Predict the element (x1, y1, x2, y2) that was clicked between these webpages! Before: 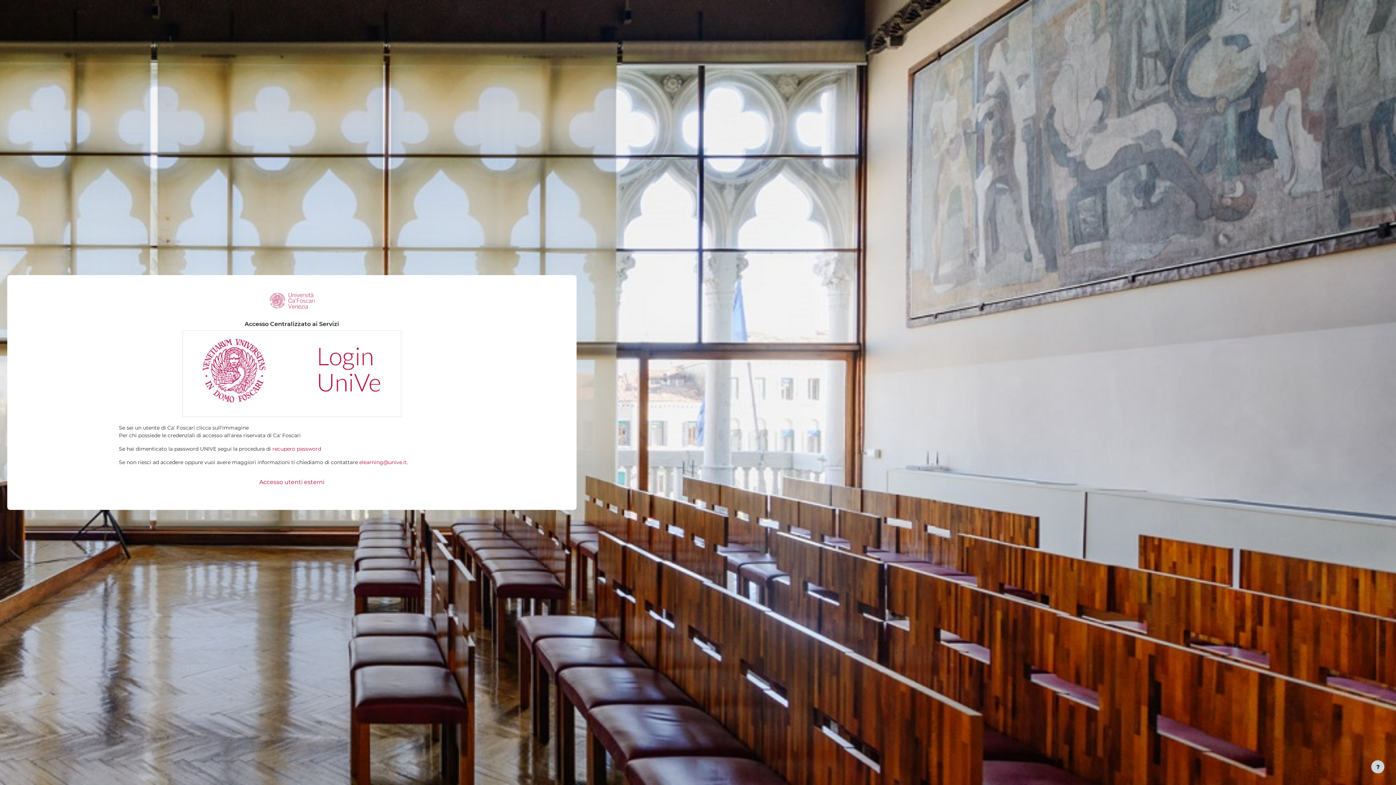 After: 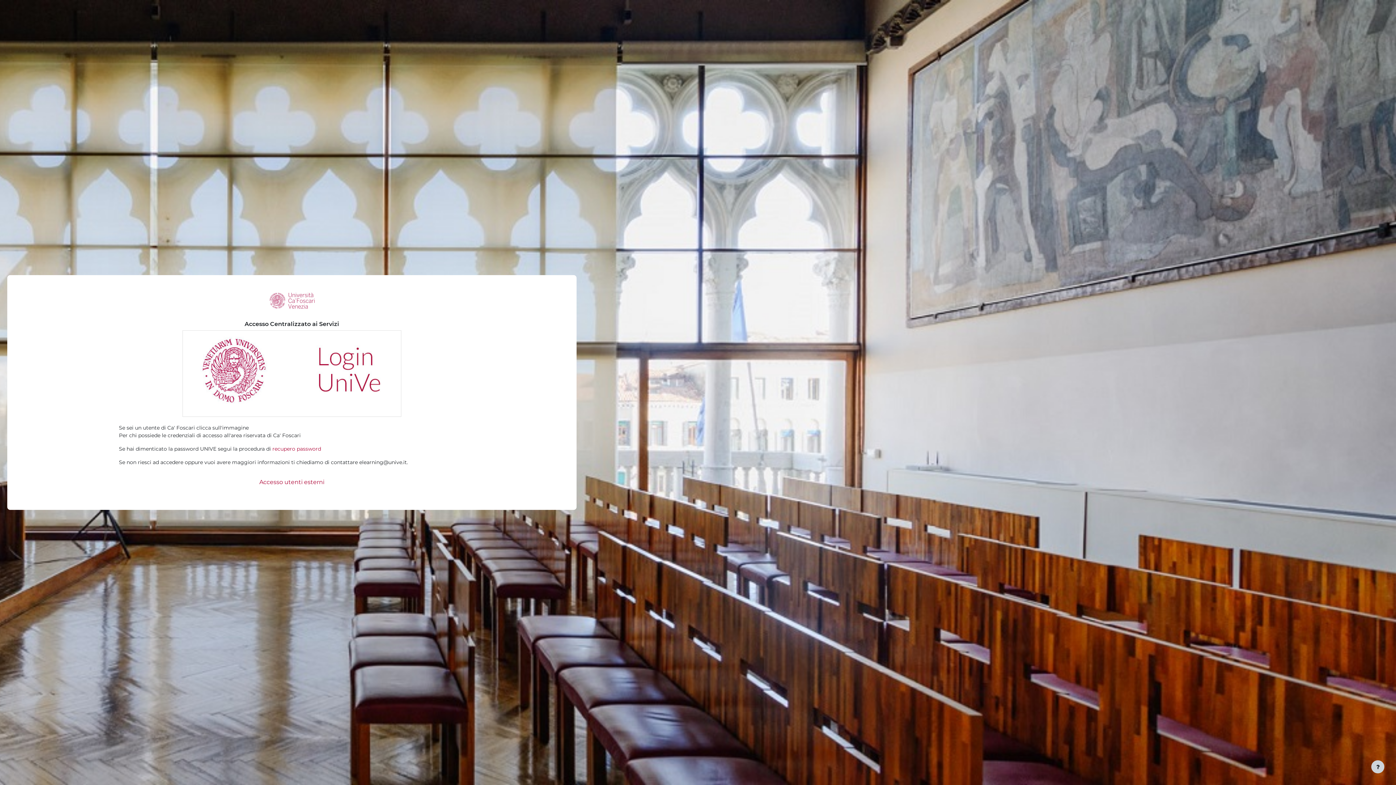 Action: label: elearning@unive.it bbox: (359, 459, 407, 465)